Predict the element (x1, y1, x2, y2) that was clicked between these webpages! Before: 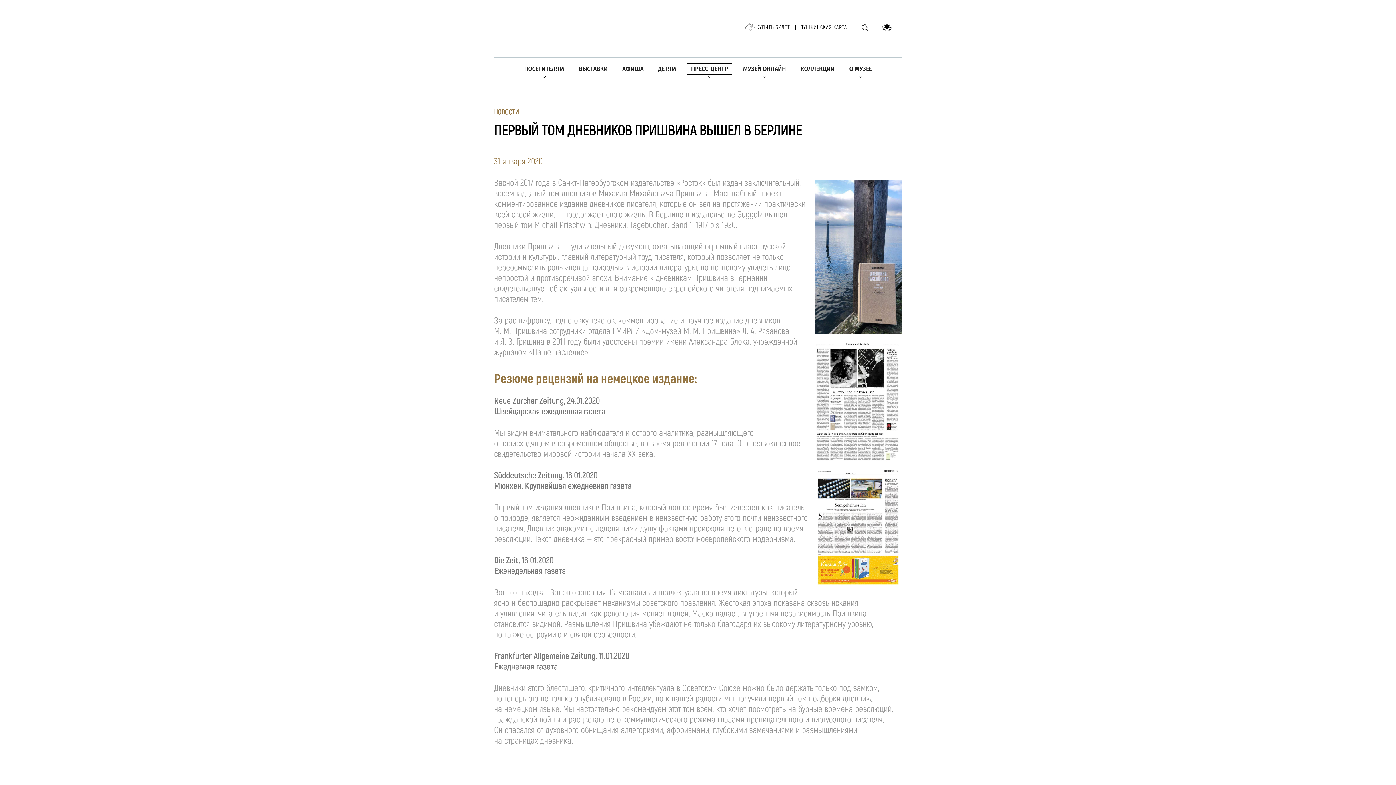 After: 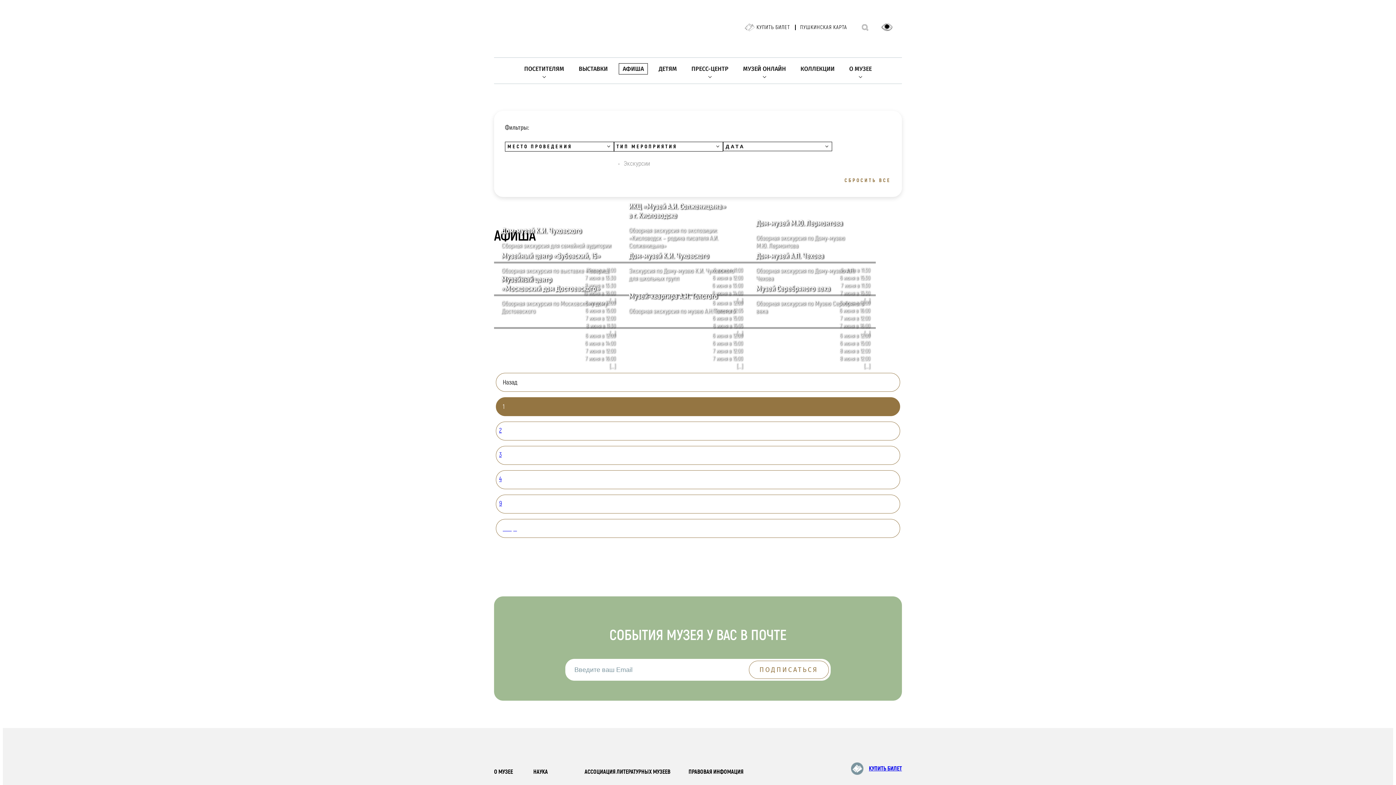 Action: bbox: (618, 63, 647, 74) label: АФИША